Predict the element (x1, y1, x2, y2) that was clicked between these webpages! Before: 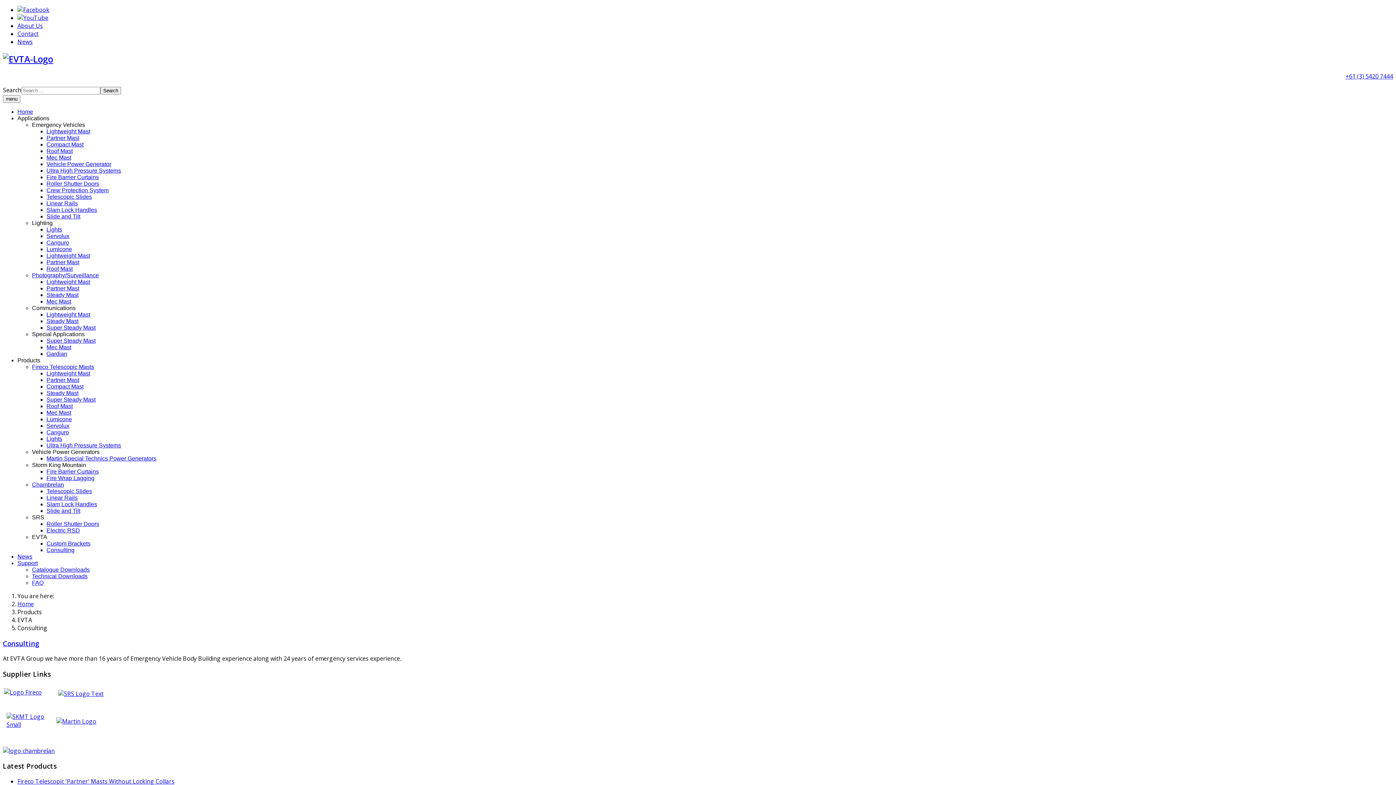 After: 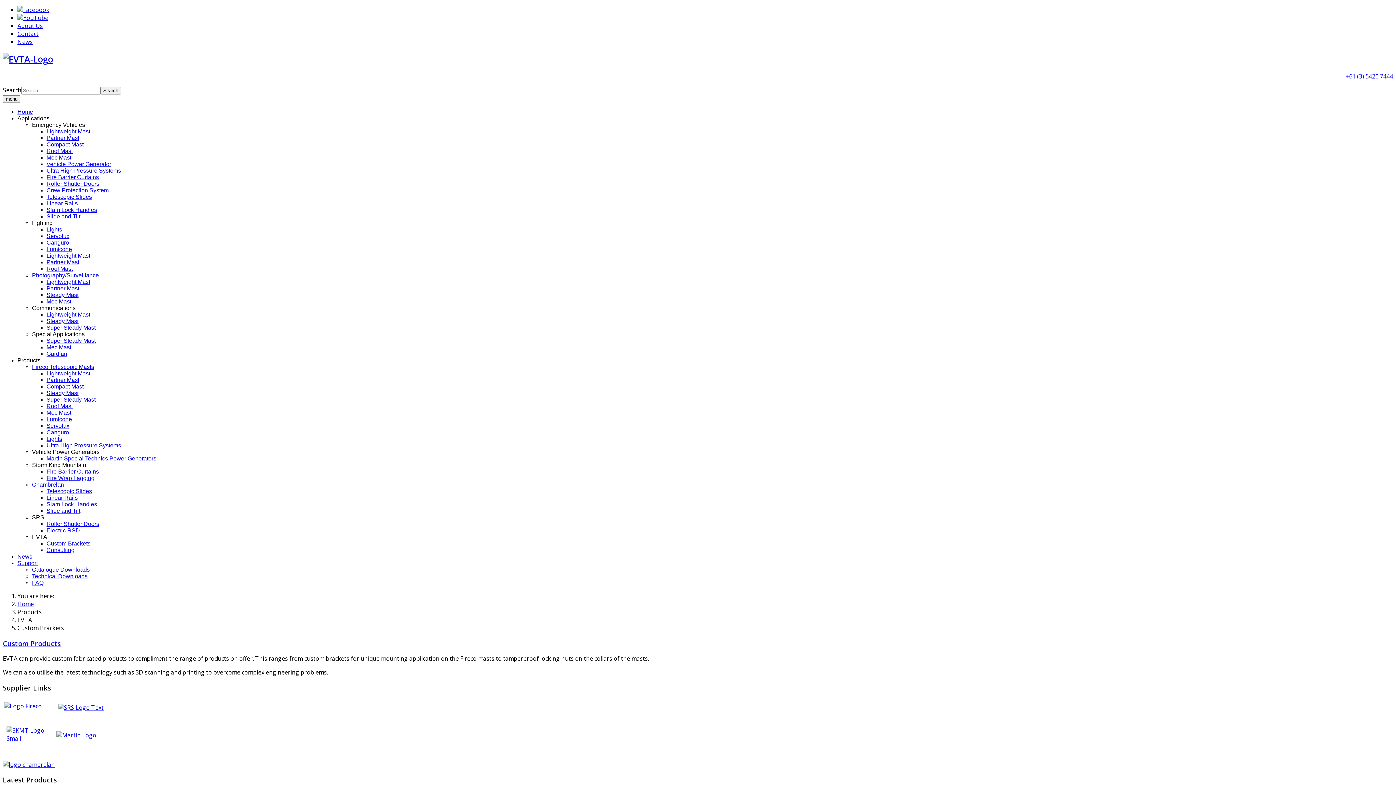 Action: label: Custom Brackets bbox: (46, 540, 90, 546)